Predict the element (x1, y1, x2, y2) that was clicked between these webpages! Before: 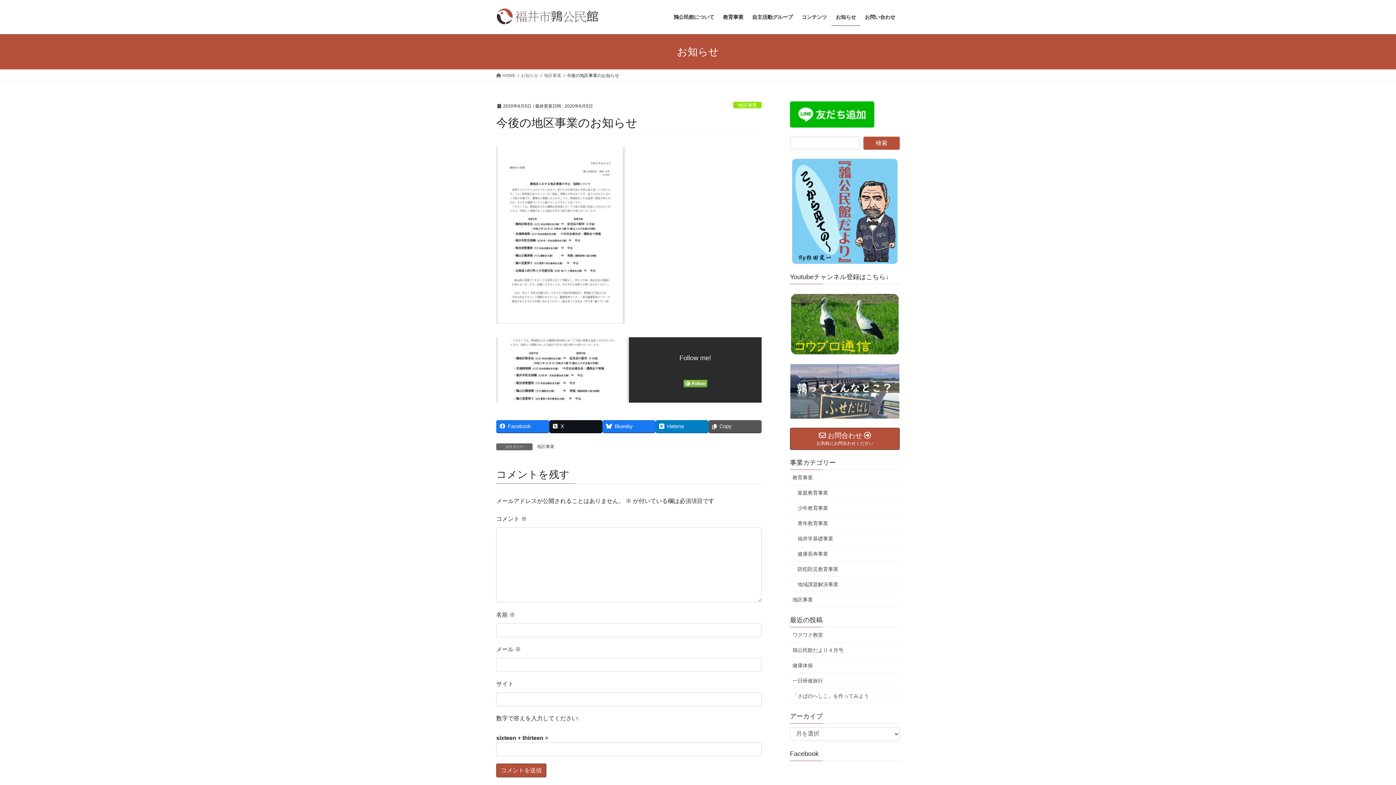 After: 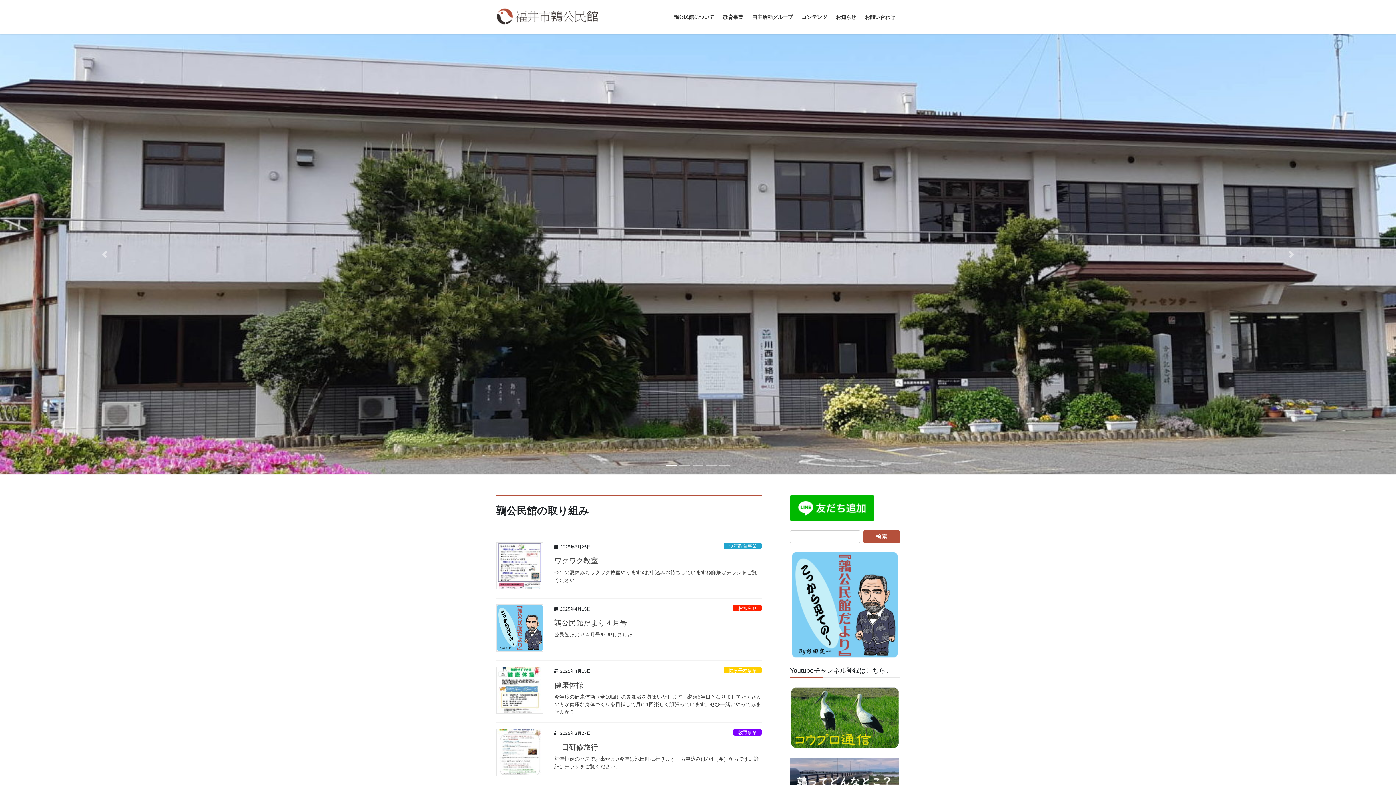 Action: label:  HOME bbox: (496, 72, 515, 78)